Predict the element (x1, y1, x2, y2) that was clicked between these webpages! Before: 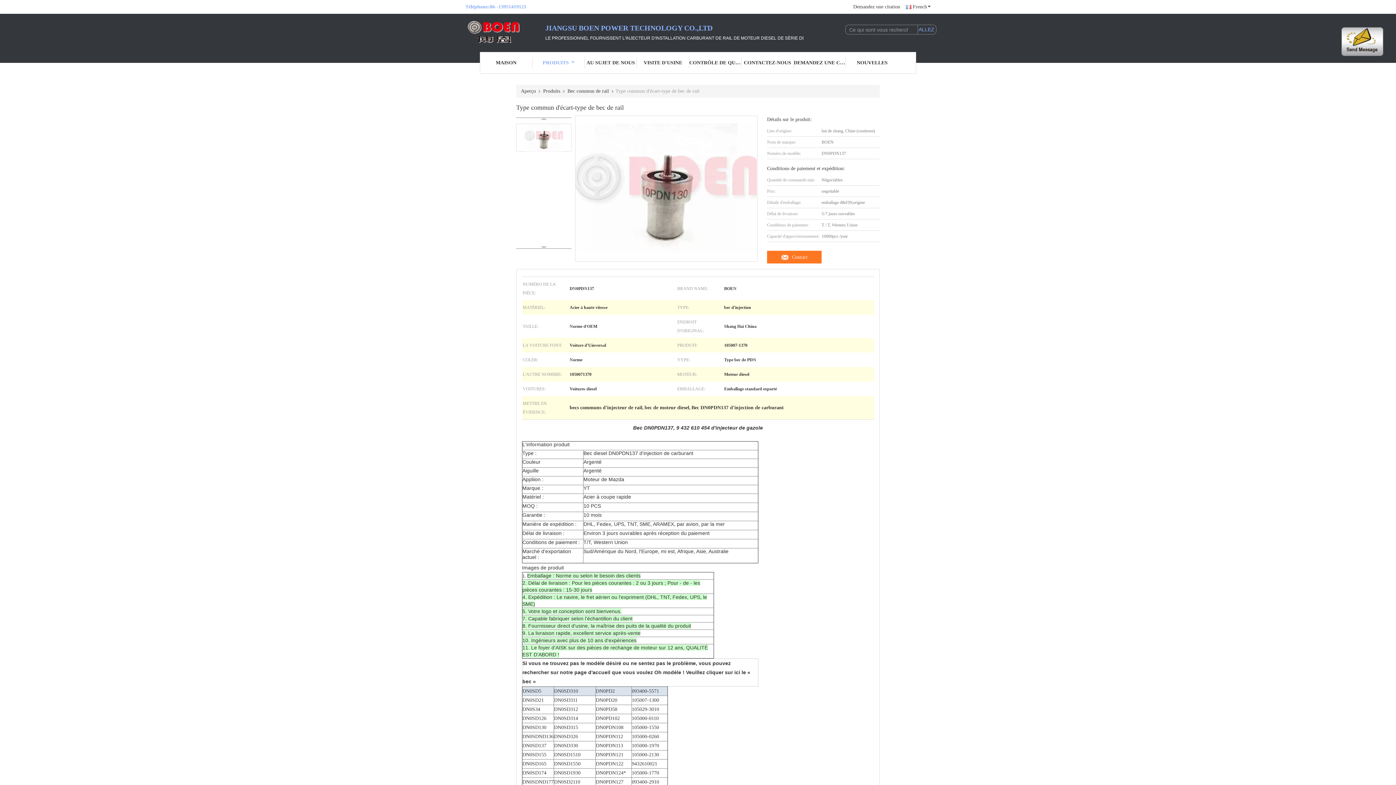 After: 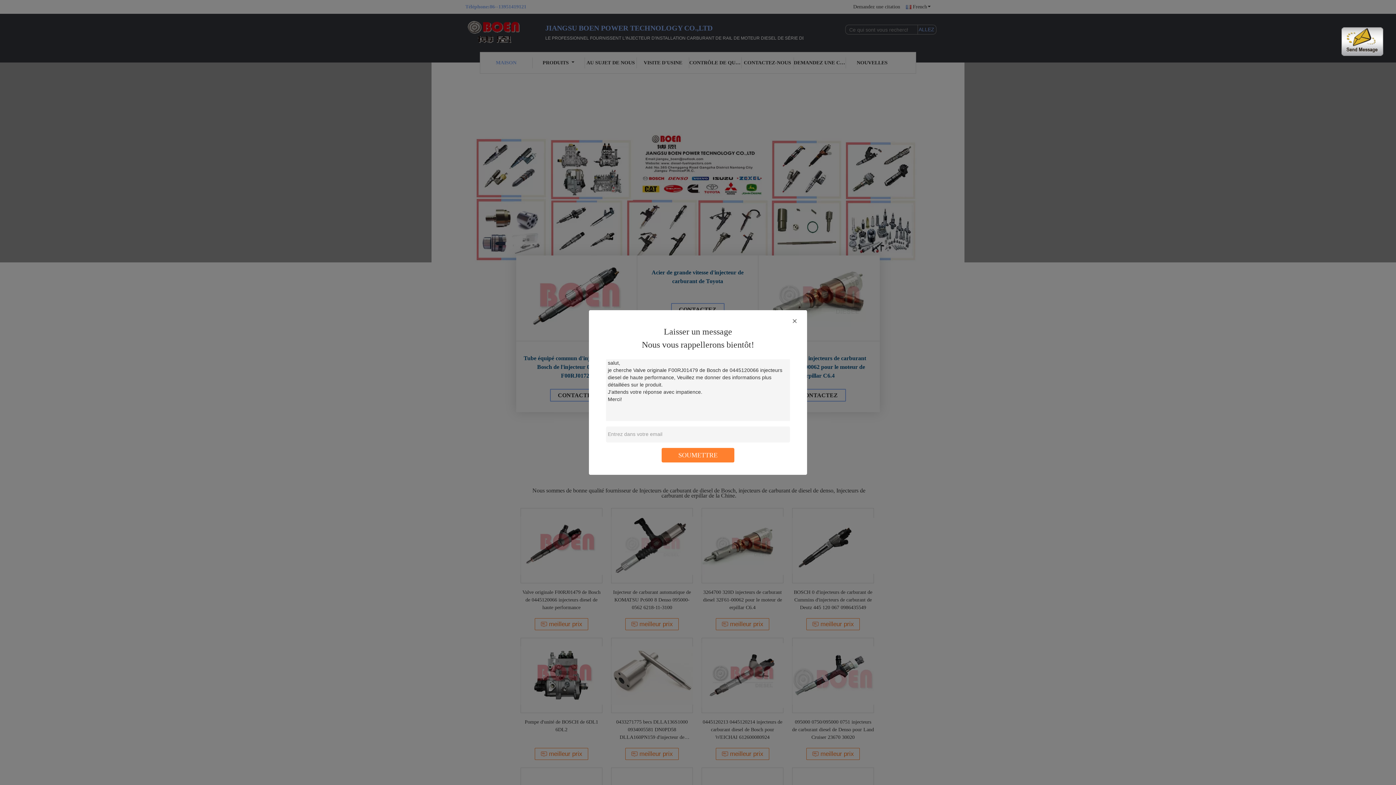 Action: bbox: (480, 57, 532, 68) label: MAISON